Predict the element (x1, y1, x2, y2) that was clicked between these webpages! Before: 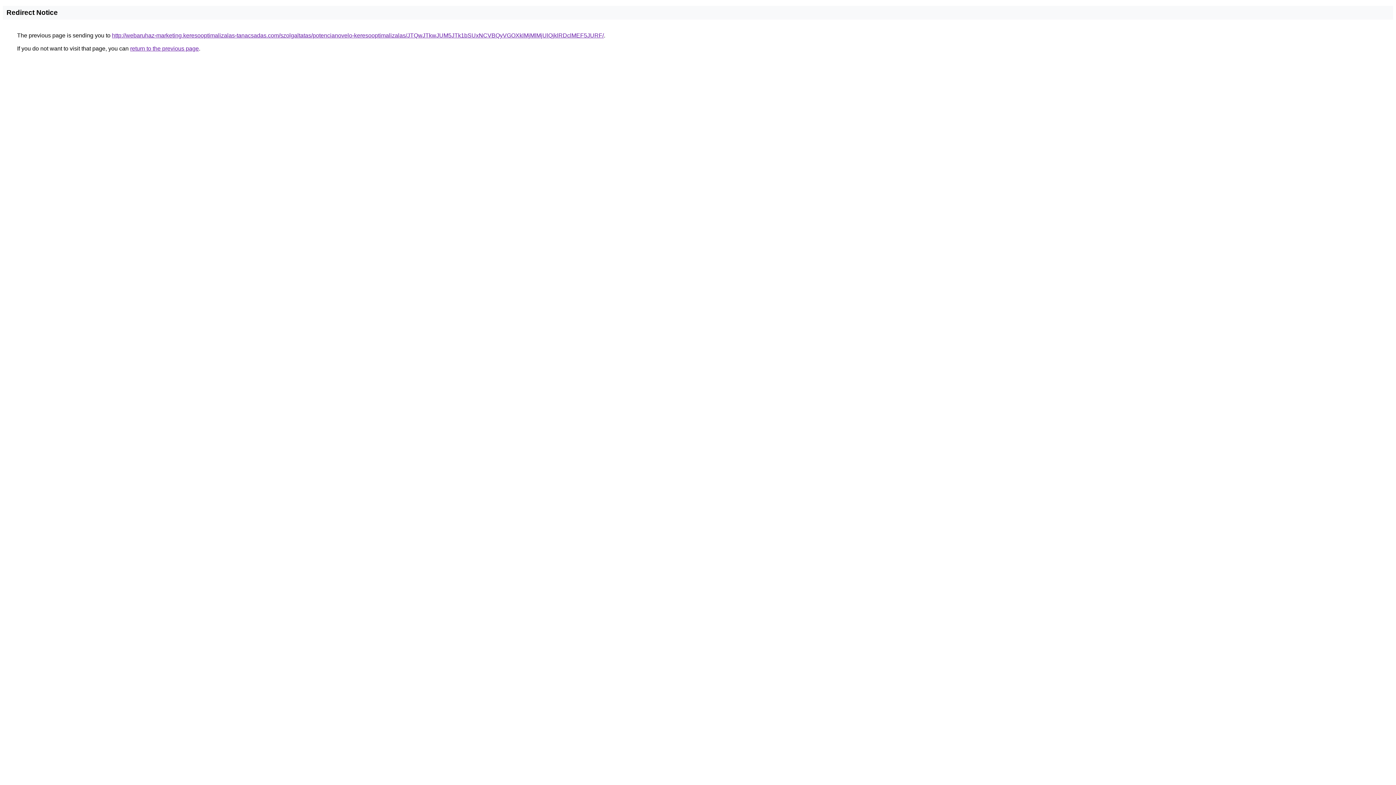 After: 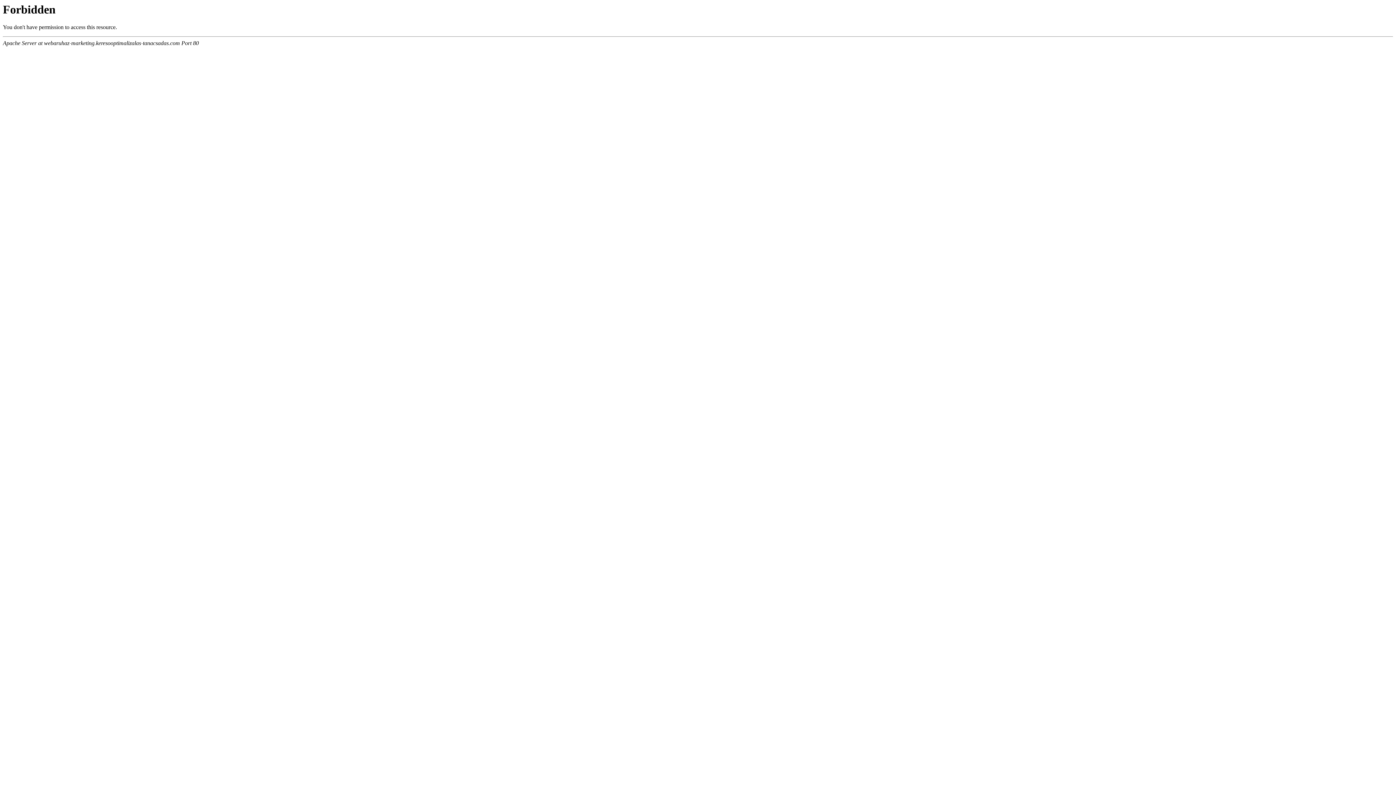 Action: bbox: (112, 32, 604, 38) label: http://webaruhaz-marketing.keresooptimalizalas-tanacsadas.com/szolgaltatas/potencianovelo-keresooptimalizalas/JTQwJTkwJUM5JTk1bSUxNCVBQyVGOXklMjMlMjUlQjklRDclMEF5JURF/